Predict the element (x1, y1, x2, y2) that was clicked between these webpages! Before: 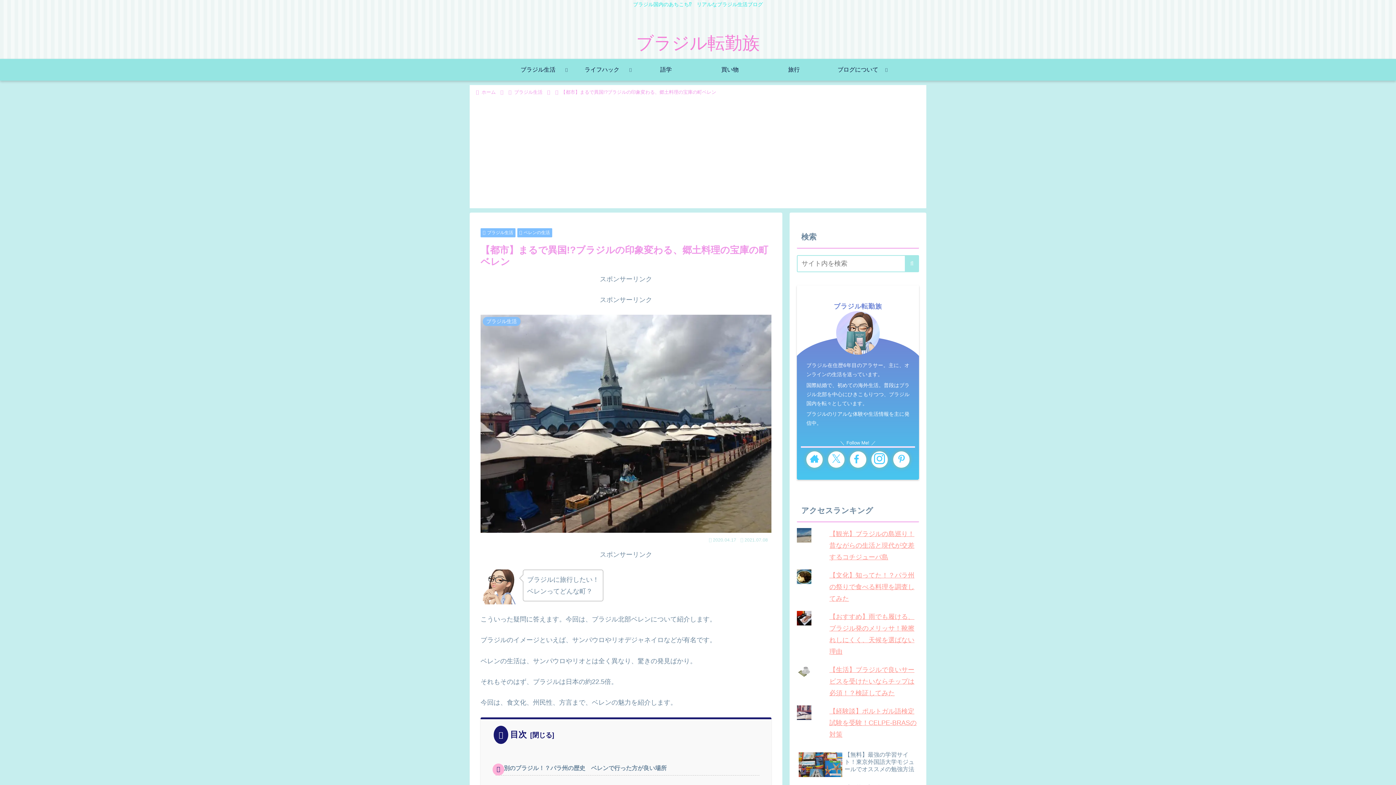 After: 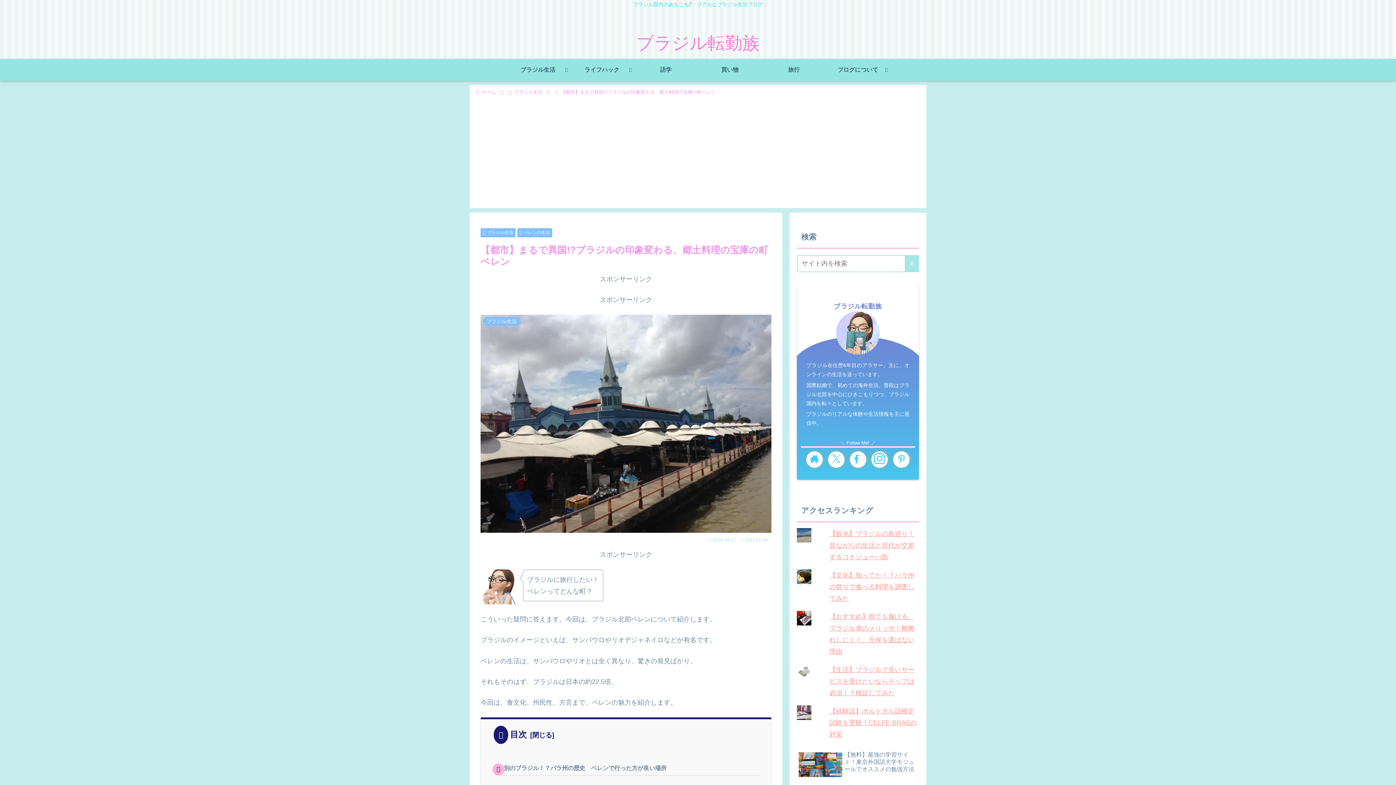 Action: bbox: (834, 302, 882, 310) label: ブラジル転勤族